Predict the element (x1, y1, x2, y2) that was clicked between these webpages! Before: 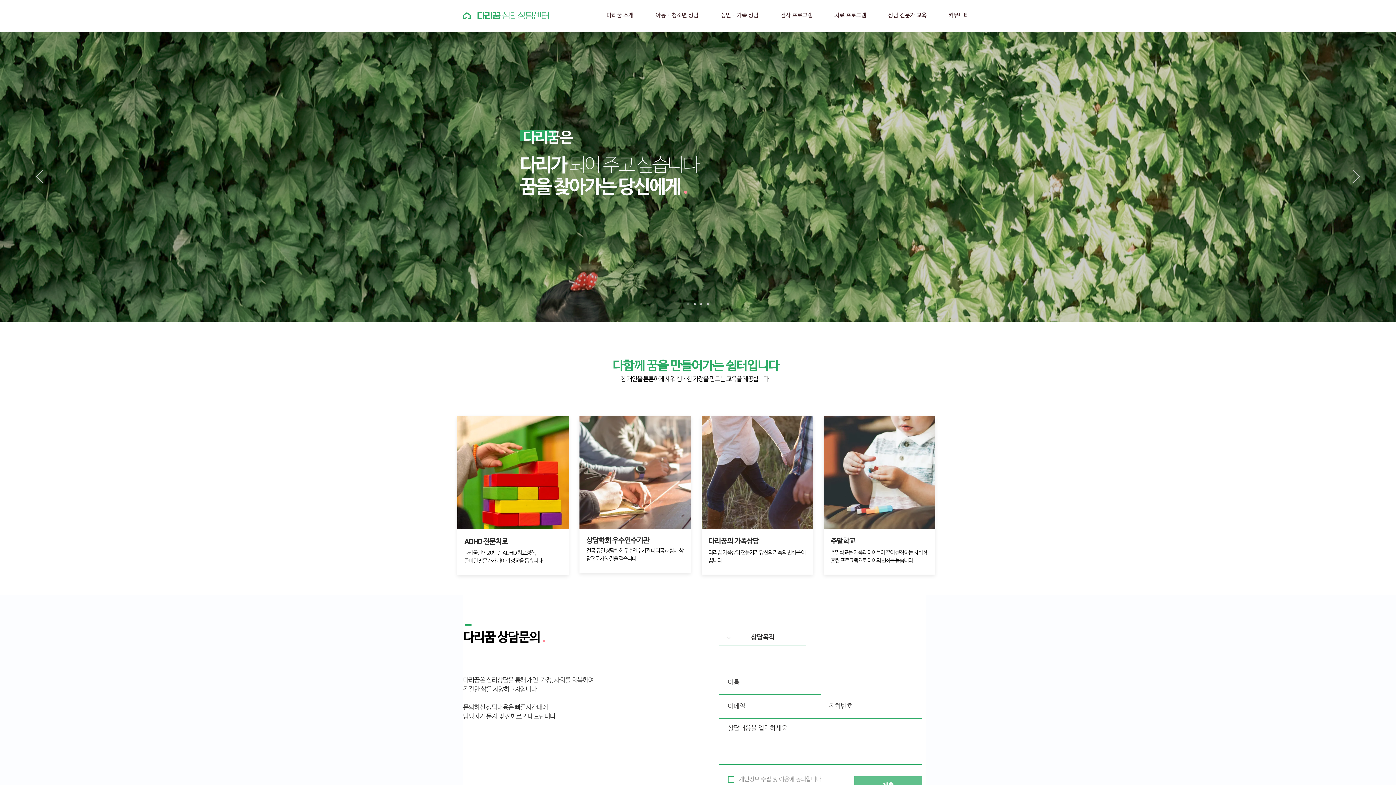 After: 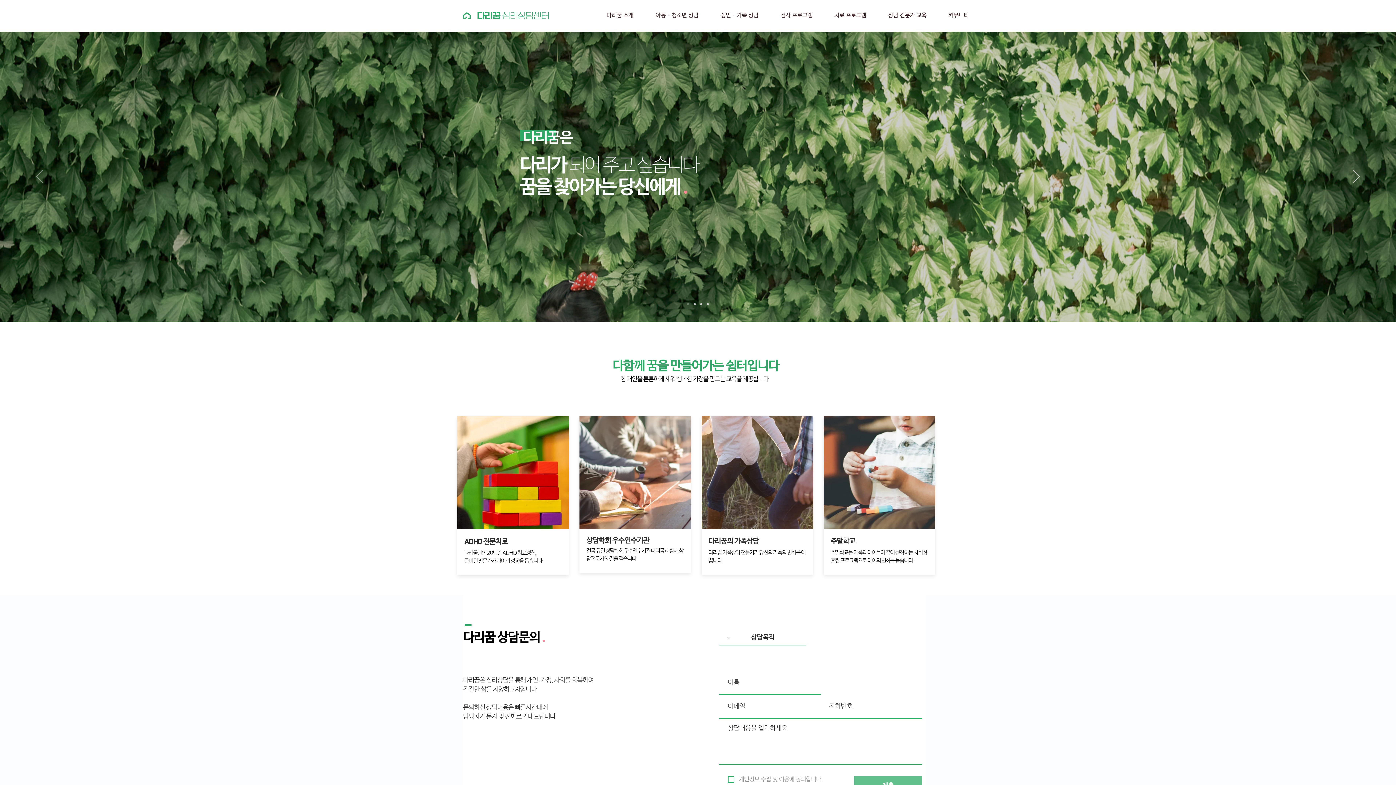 Action: bbox: (36, 170, 42, 184) label: 이전